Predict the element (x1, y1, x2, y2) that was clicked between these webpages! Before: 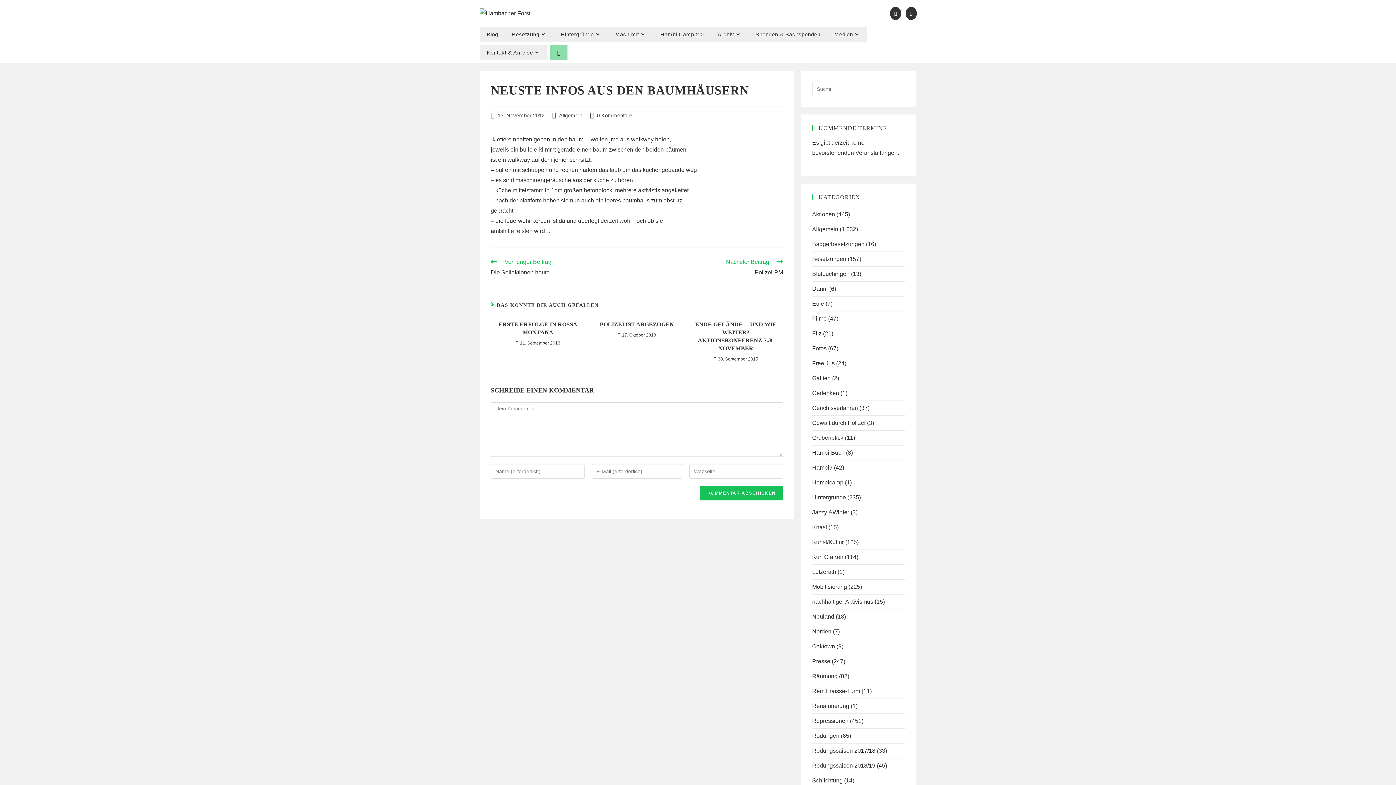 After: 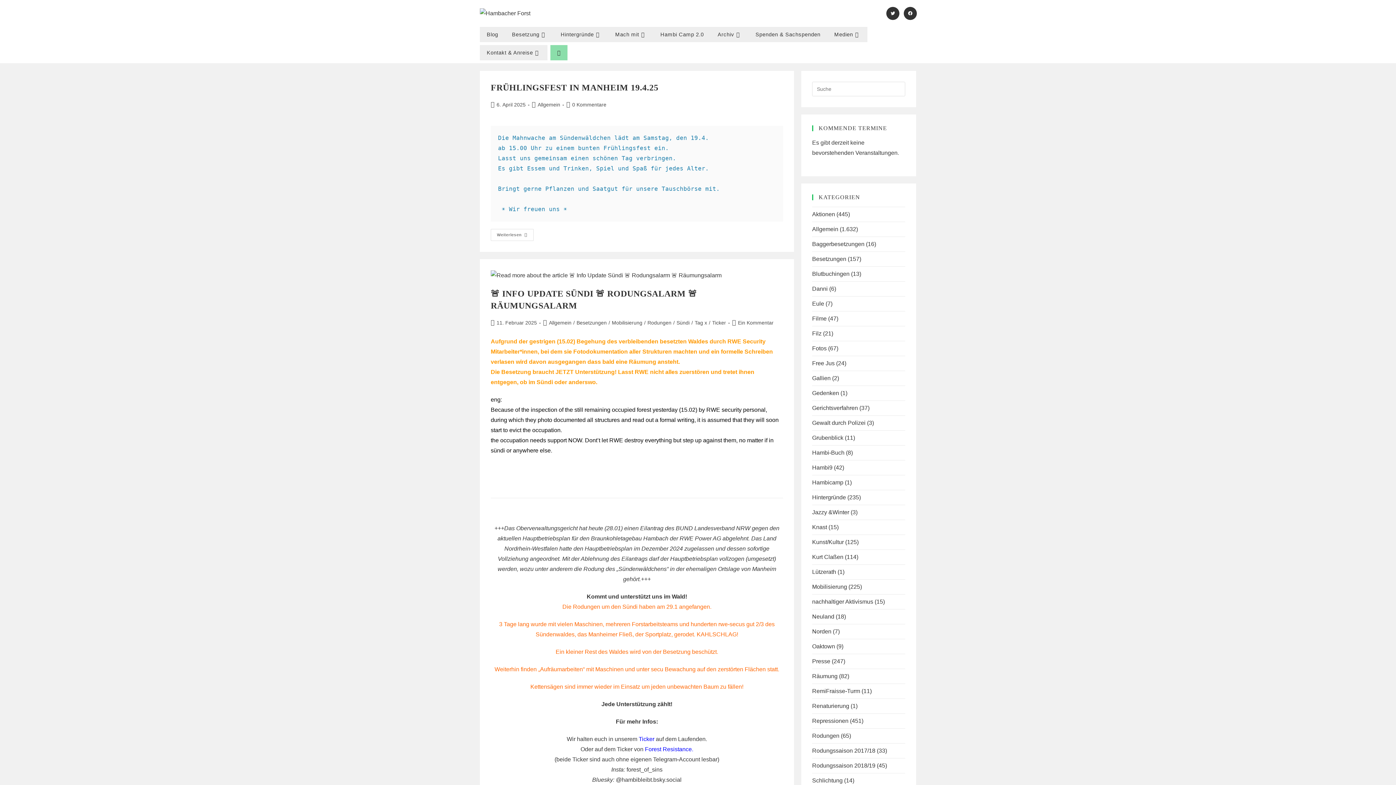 Action: bbox: (812, 226, 838, 232) label: Allgemein